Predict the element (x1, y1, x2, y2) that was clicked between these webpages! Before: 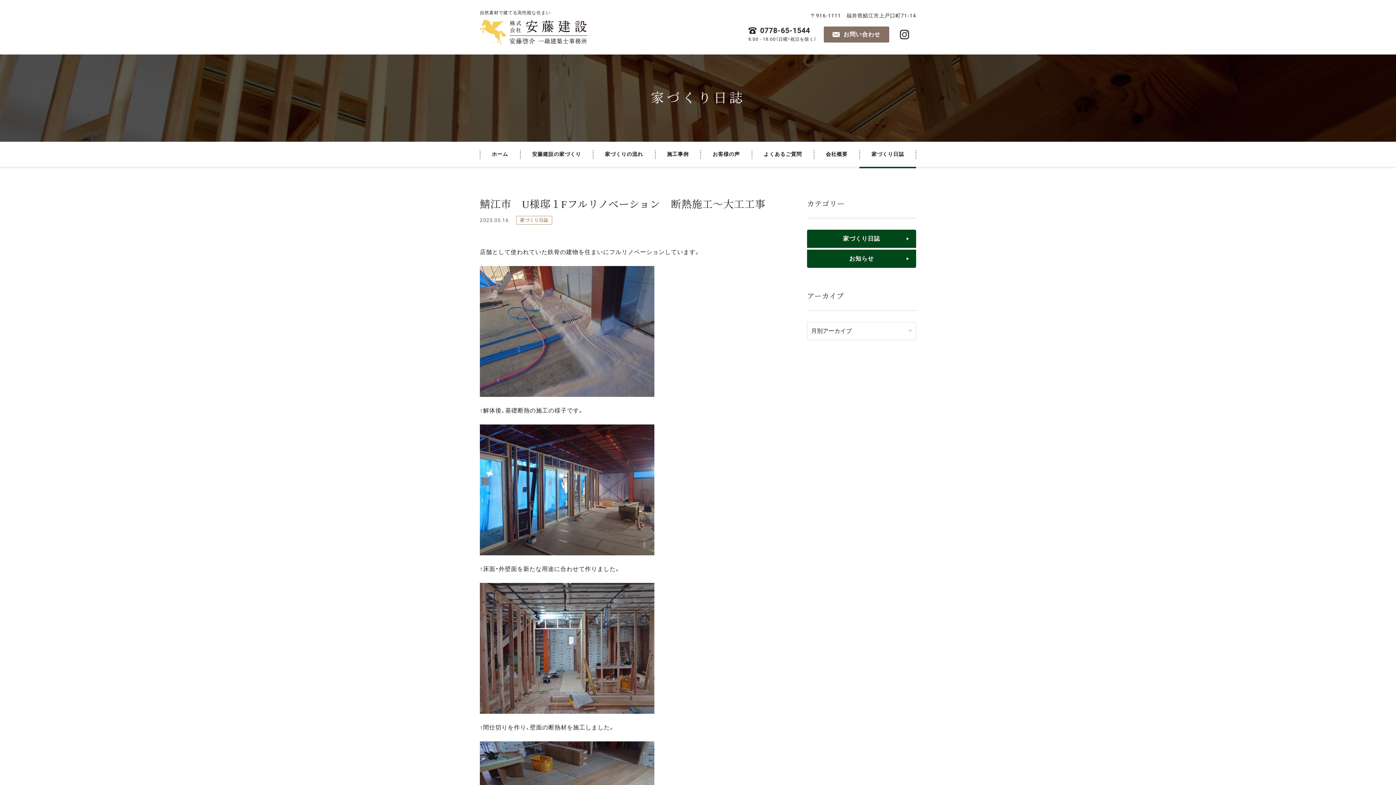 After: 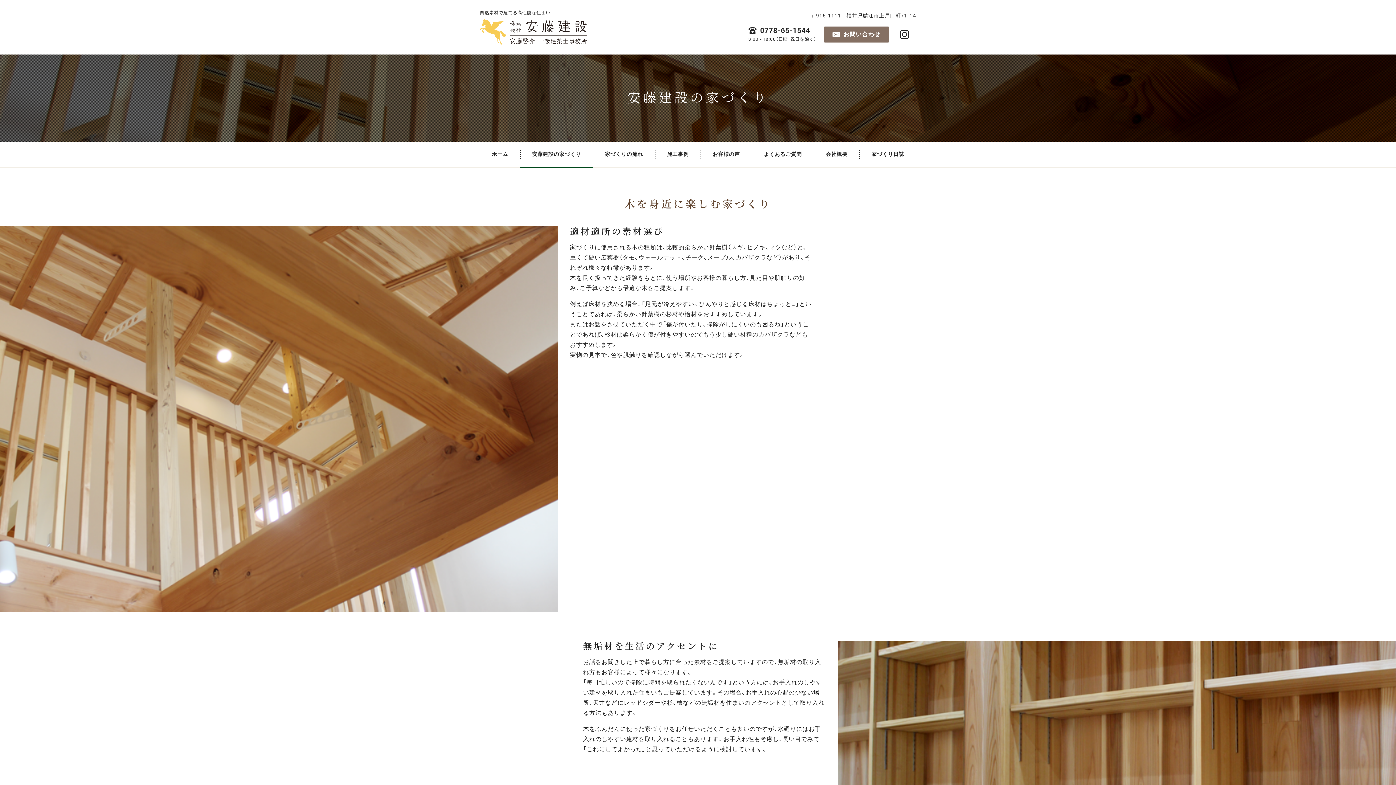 Action: label: 安藤建設の家づくり bbox: (520, 141, 593, 166)